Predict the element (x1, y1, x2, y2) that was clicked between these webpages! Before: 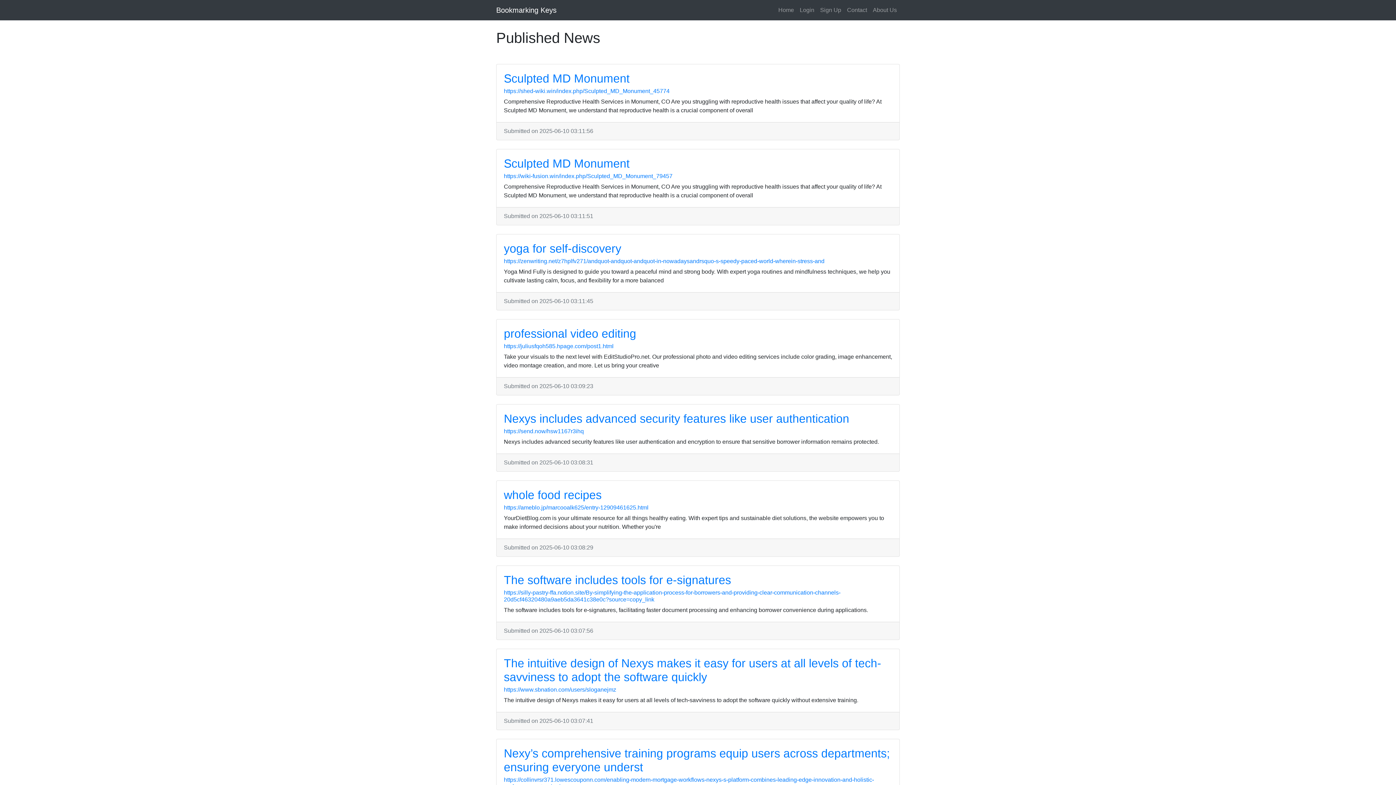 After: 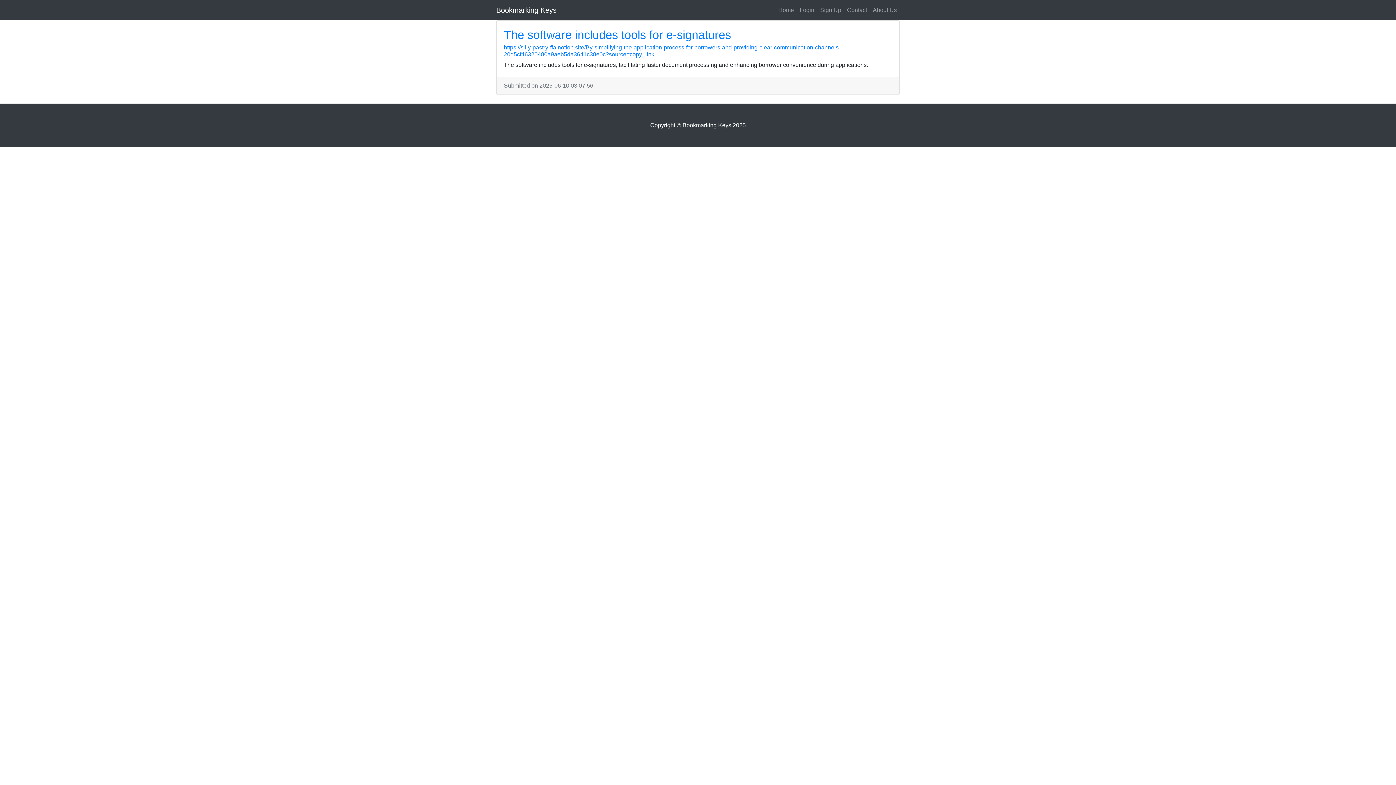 Action: bbox: (504, 573, 731, 586) label: The software includes tools for e-signatures